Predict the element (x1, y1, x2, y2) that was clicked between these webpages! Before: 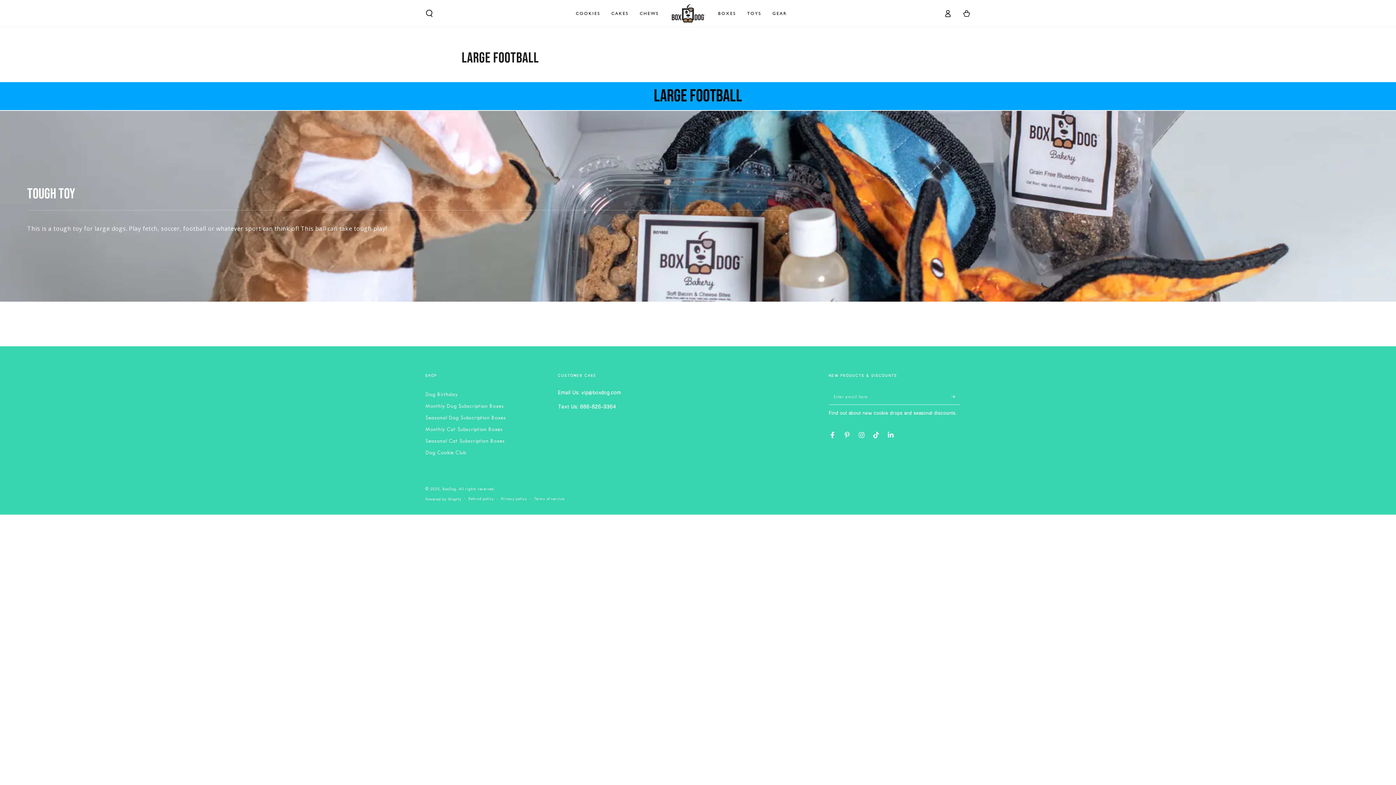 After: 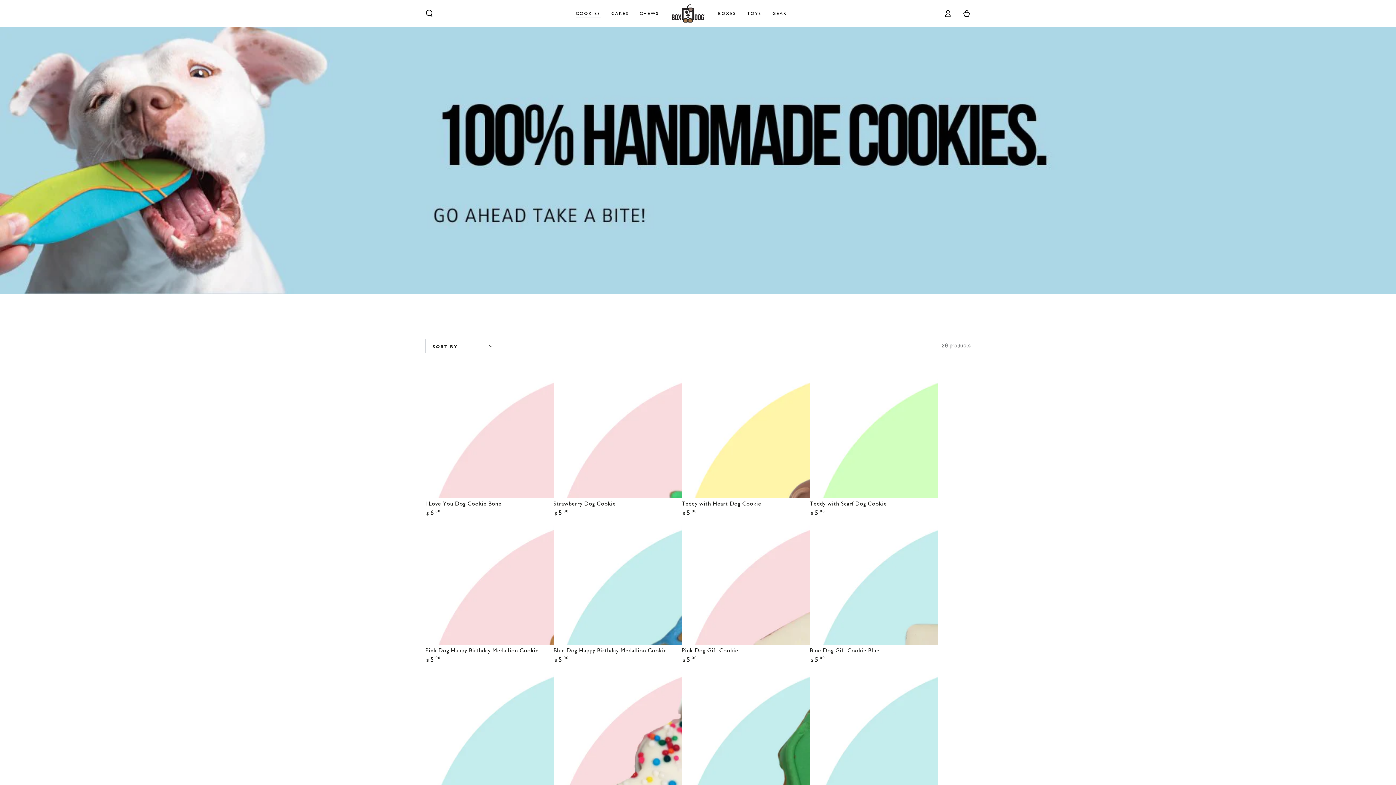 Action: bbox: (570, 5, 606, 21) label: COOKIES